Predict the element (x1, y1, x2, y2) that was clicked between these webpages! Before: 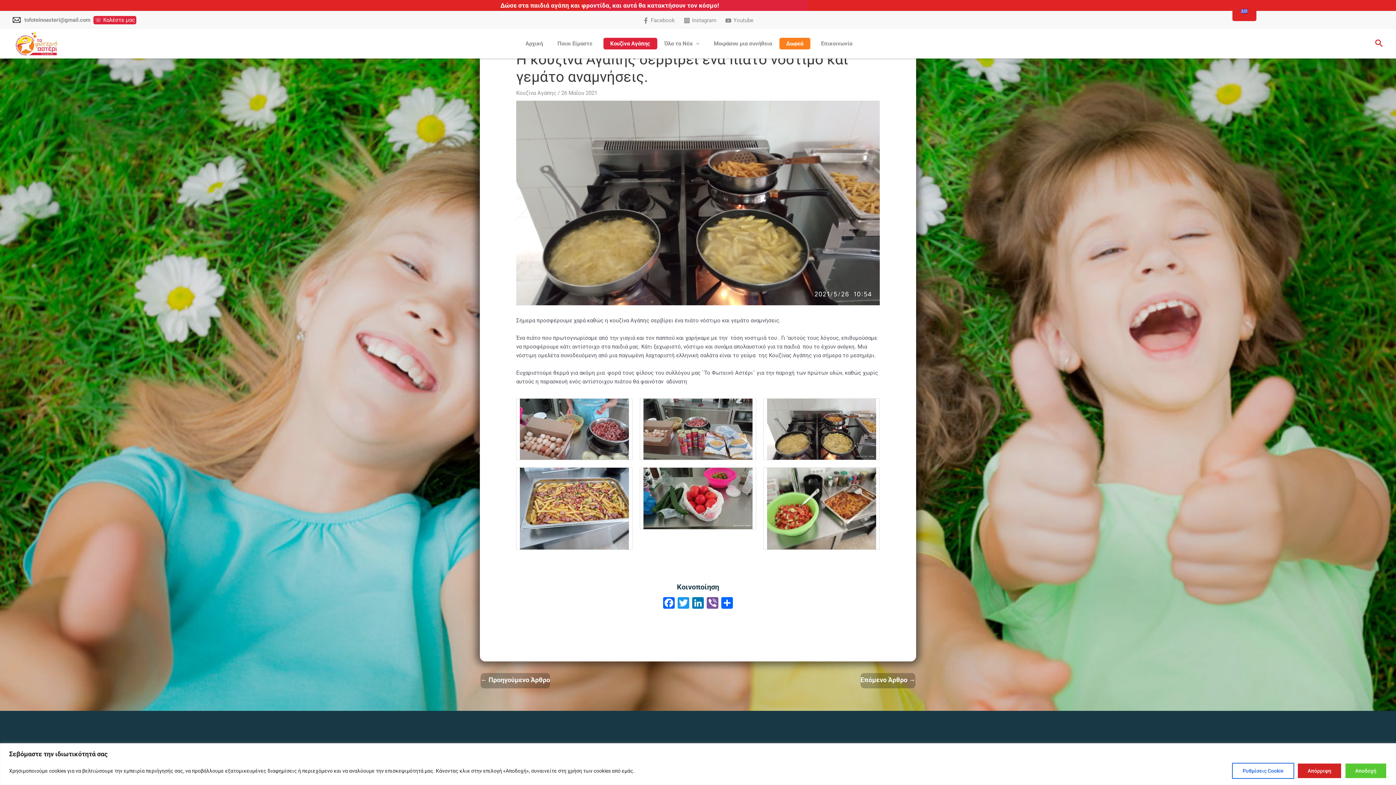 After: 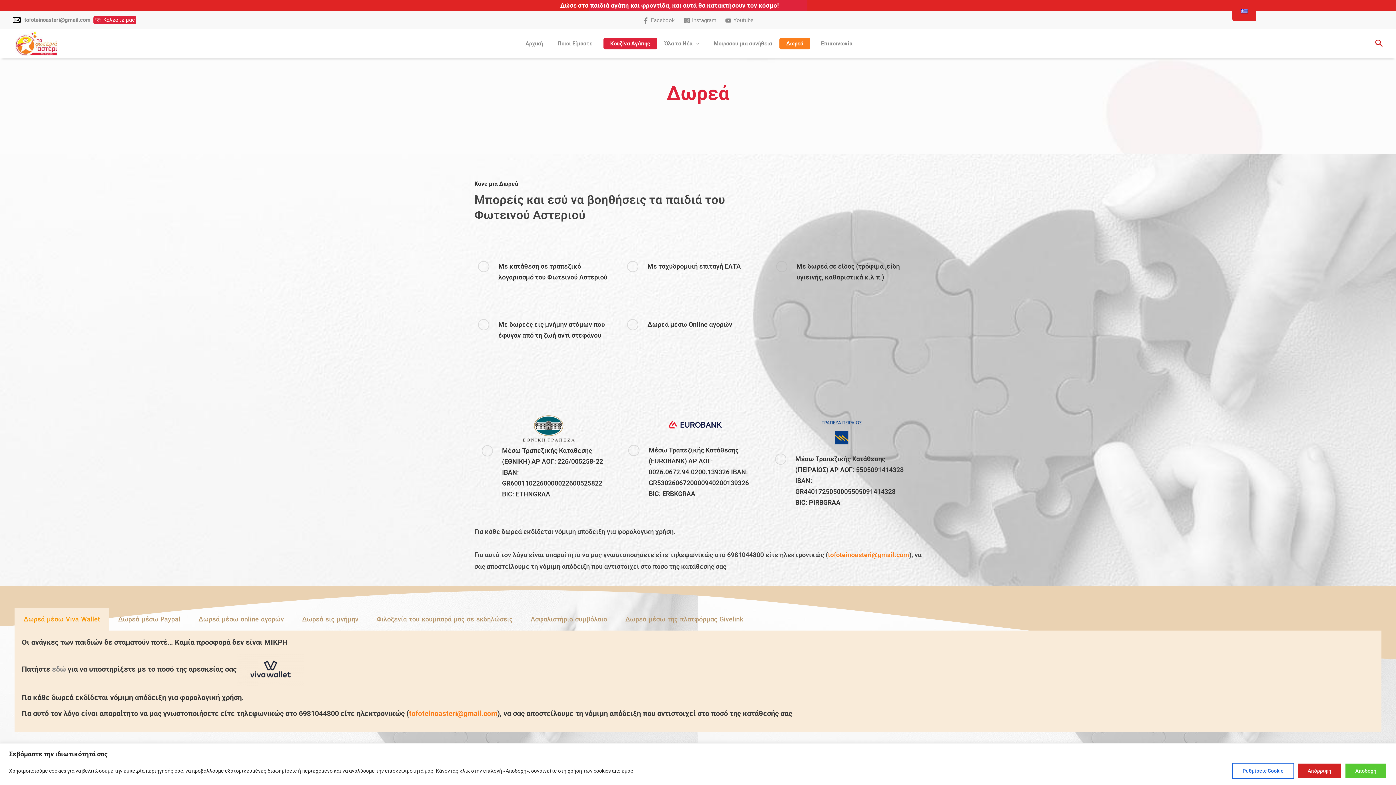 Action: label: Δωρεά bbox: (779, 37, 810, 49)